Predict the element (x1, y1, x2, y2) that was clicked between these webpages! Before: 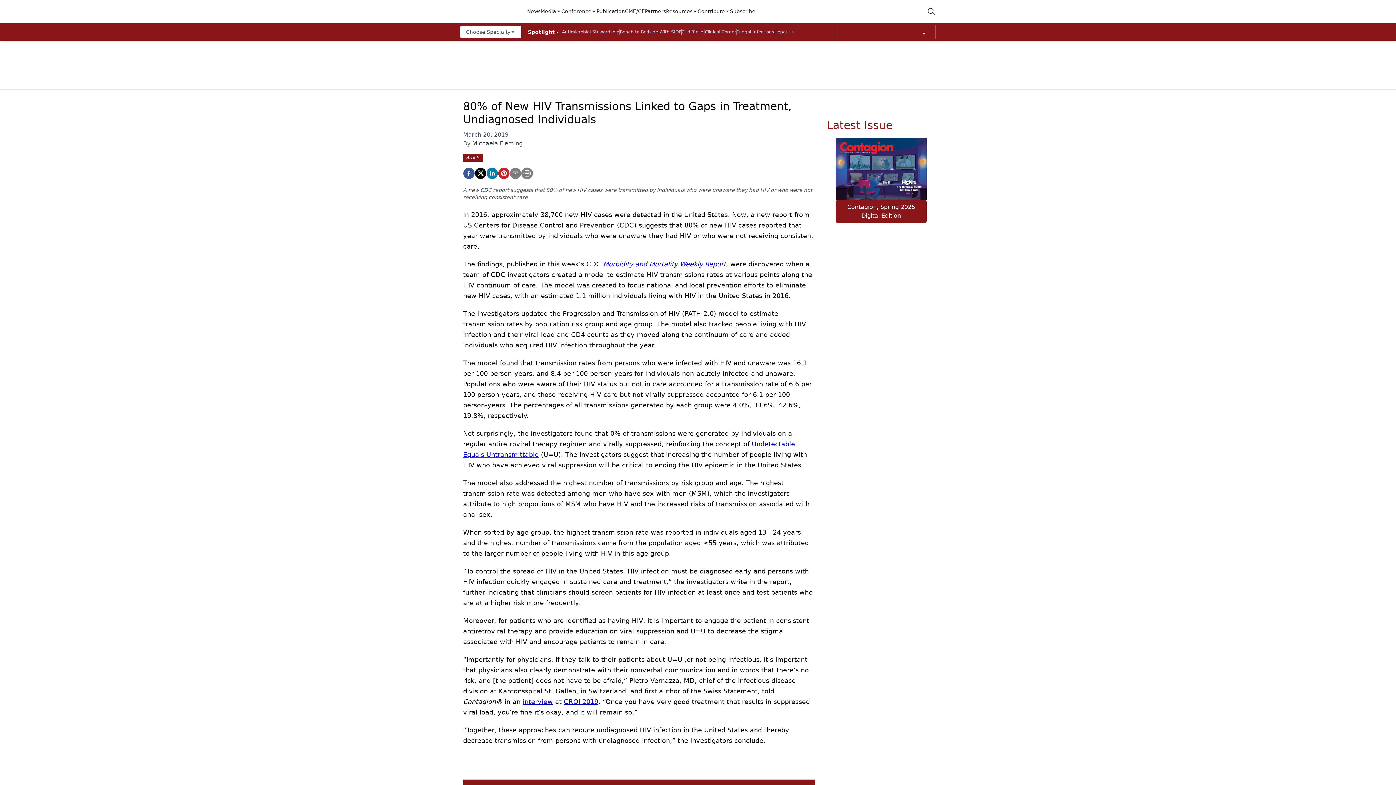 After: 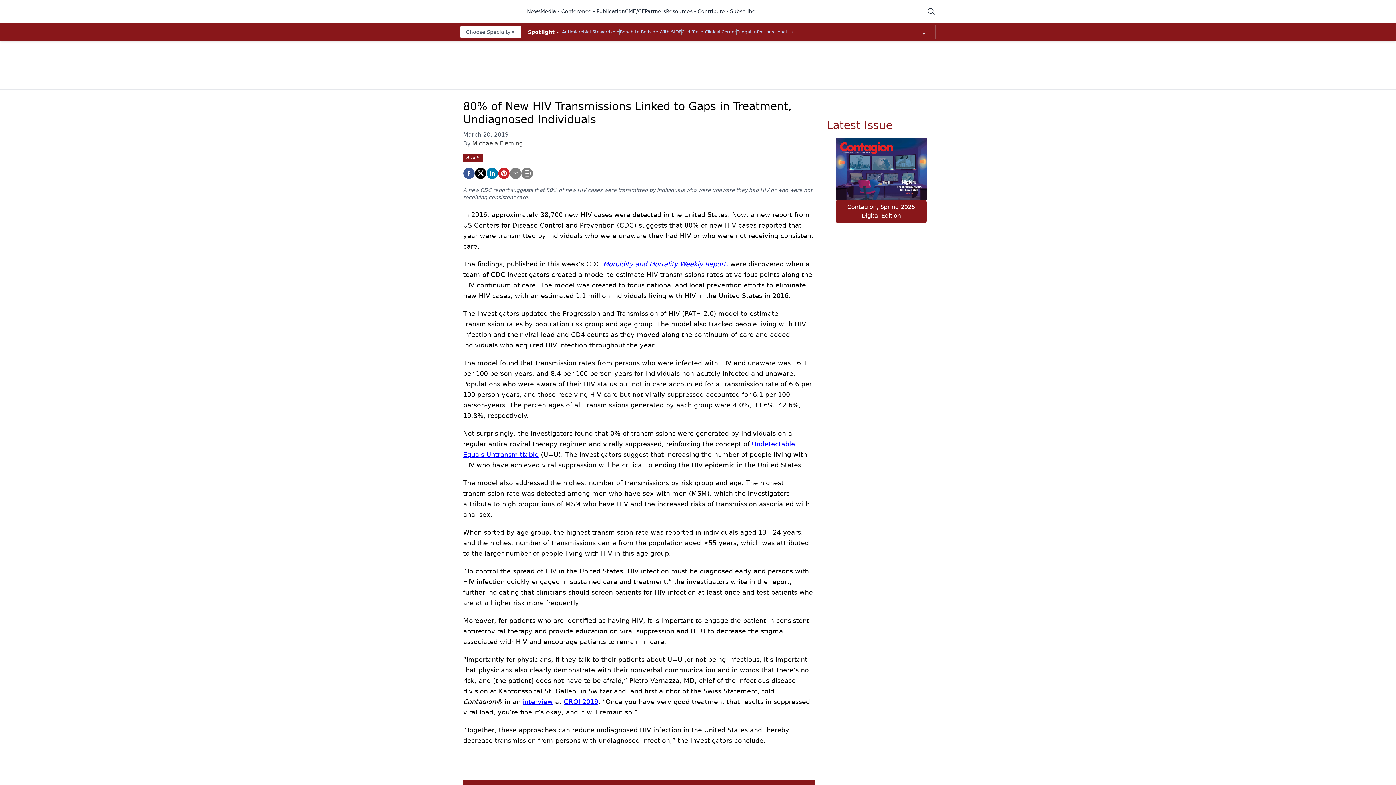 Action: label: Conference bbox: (561, 7, 596, 15)